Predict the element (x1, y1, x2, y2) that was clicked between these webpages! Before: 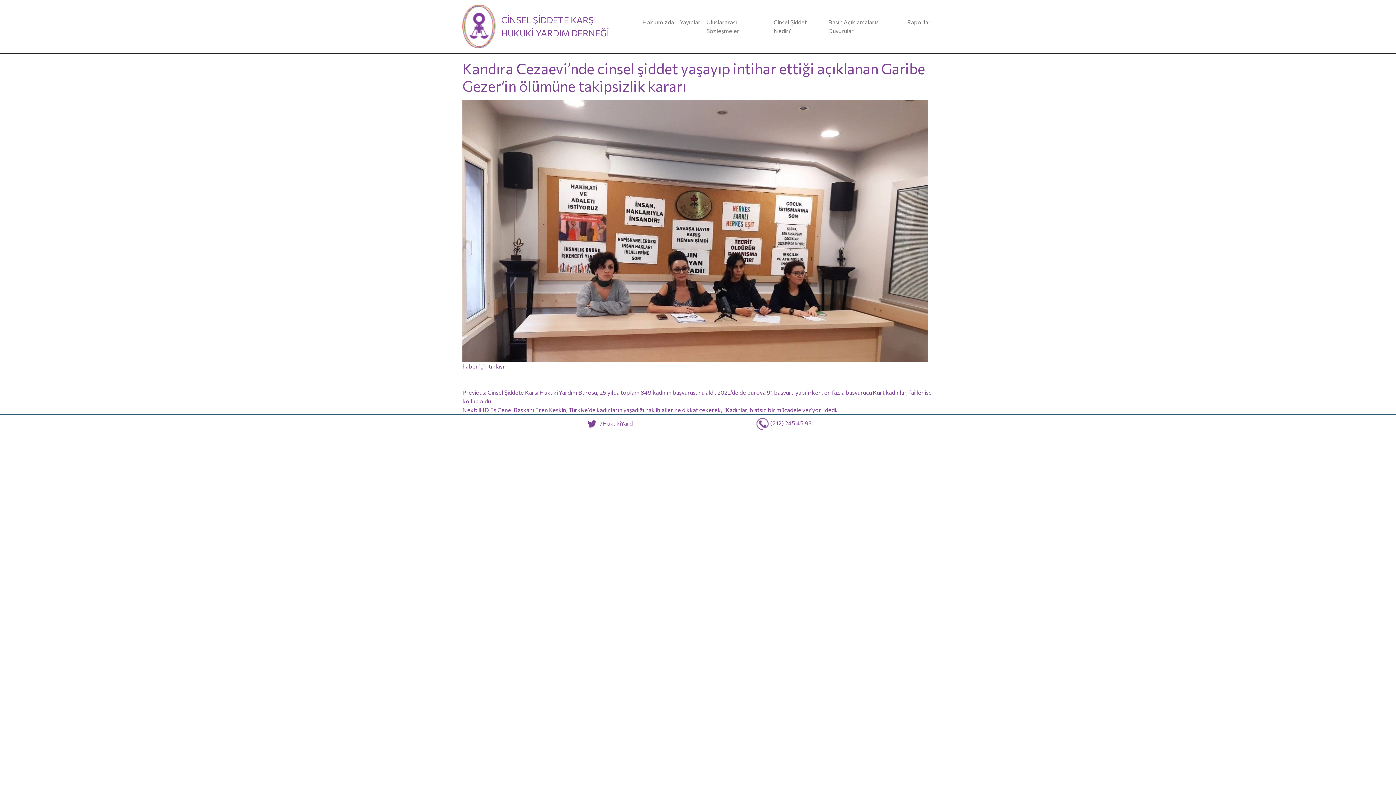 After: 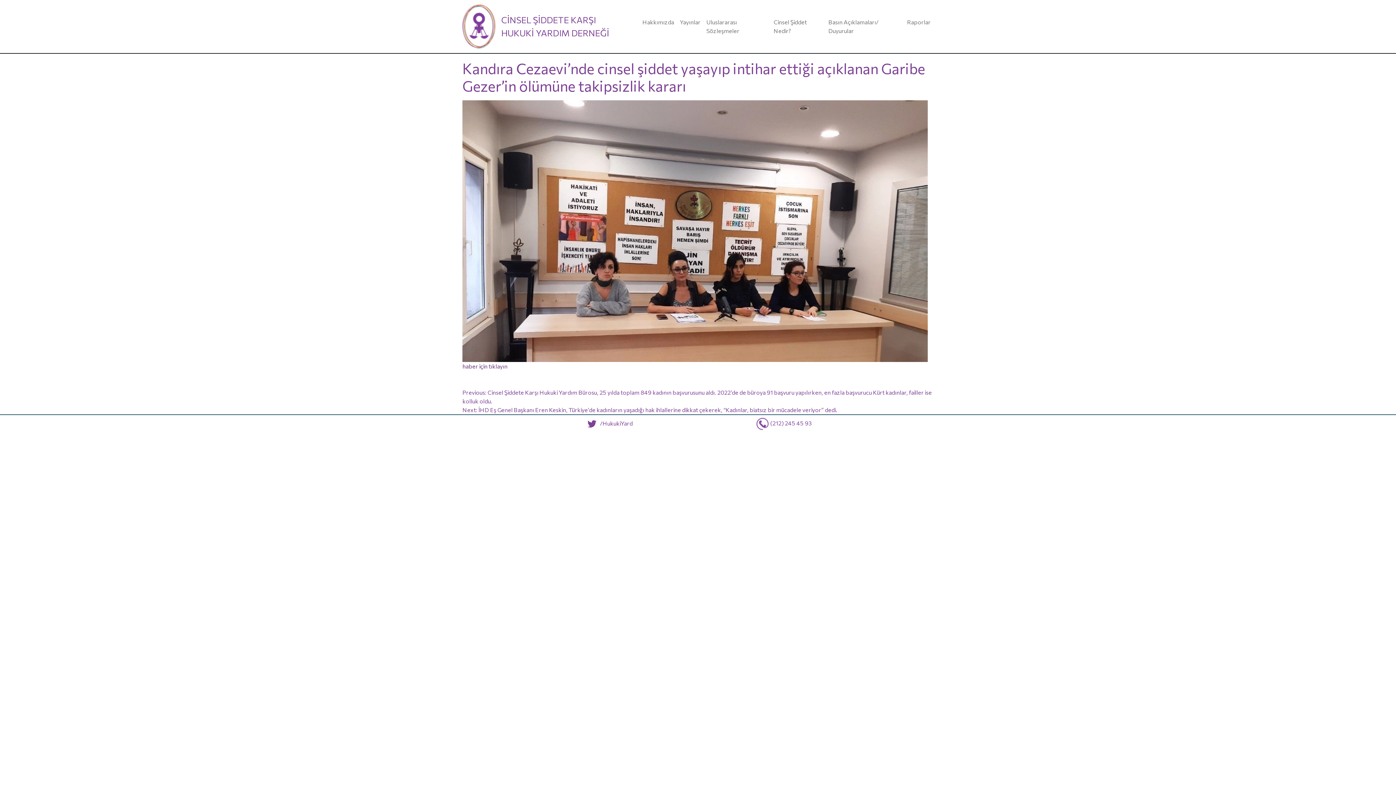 Action: label: haber için tıklayın bbox: (462, 362, 507, 369)